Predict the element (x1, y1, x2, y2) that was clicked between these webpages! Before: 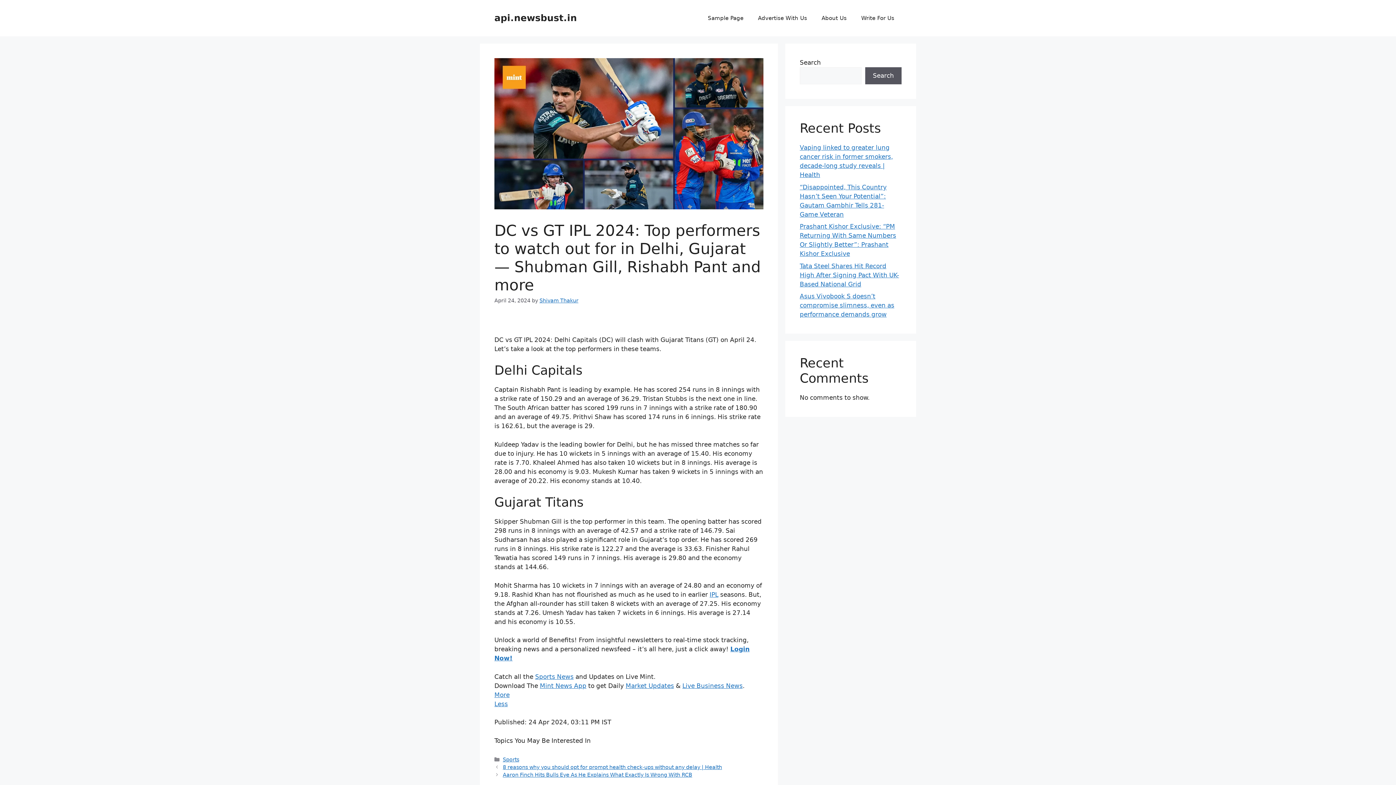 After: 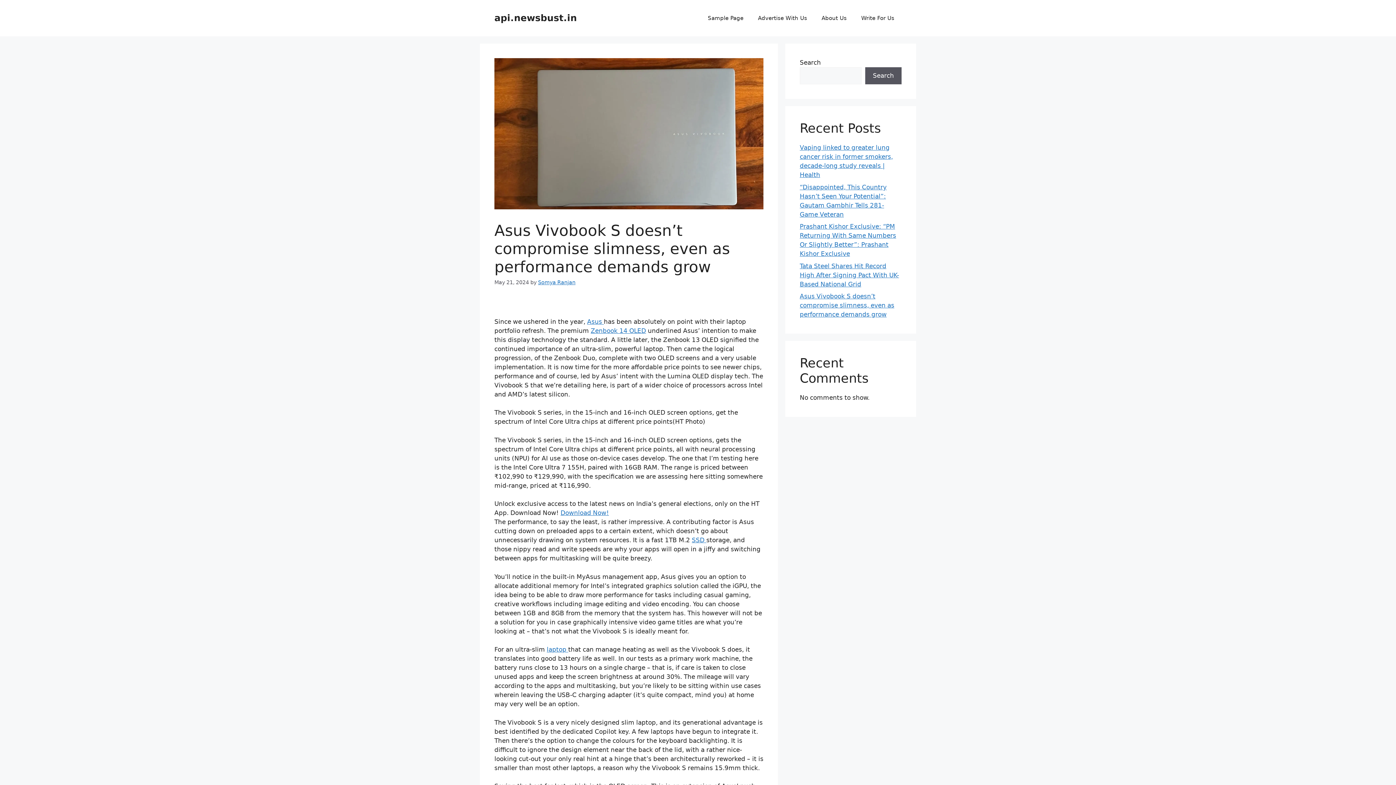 Action: label: Asus Vivobook S doesn’t compromise slimness, even as performance demands grow bbox: (800, 292, 894, 318)